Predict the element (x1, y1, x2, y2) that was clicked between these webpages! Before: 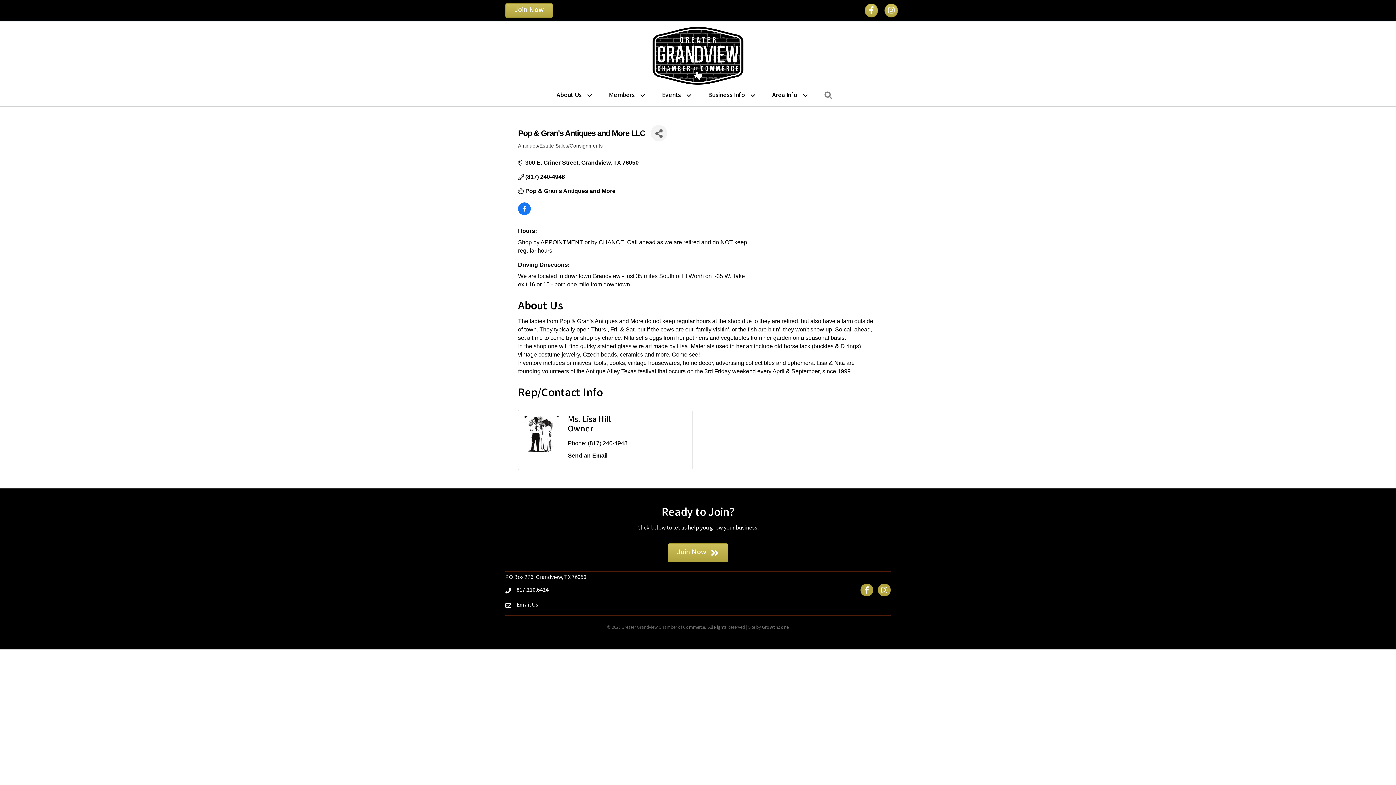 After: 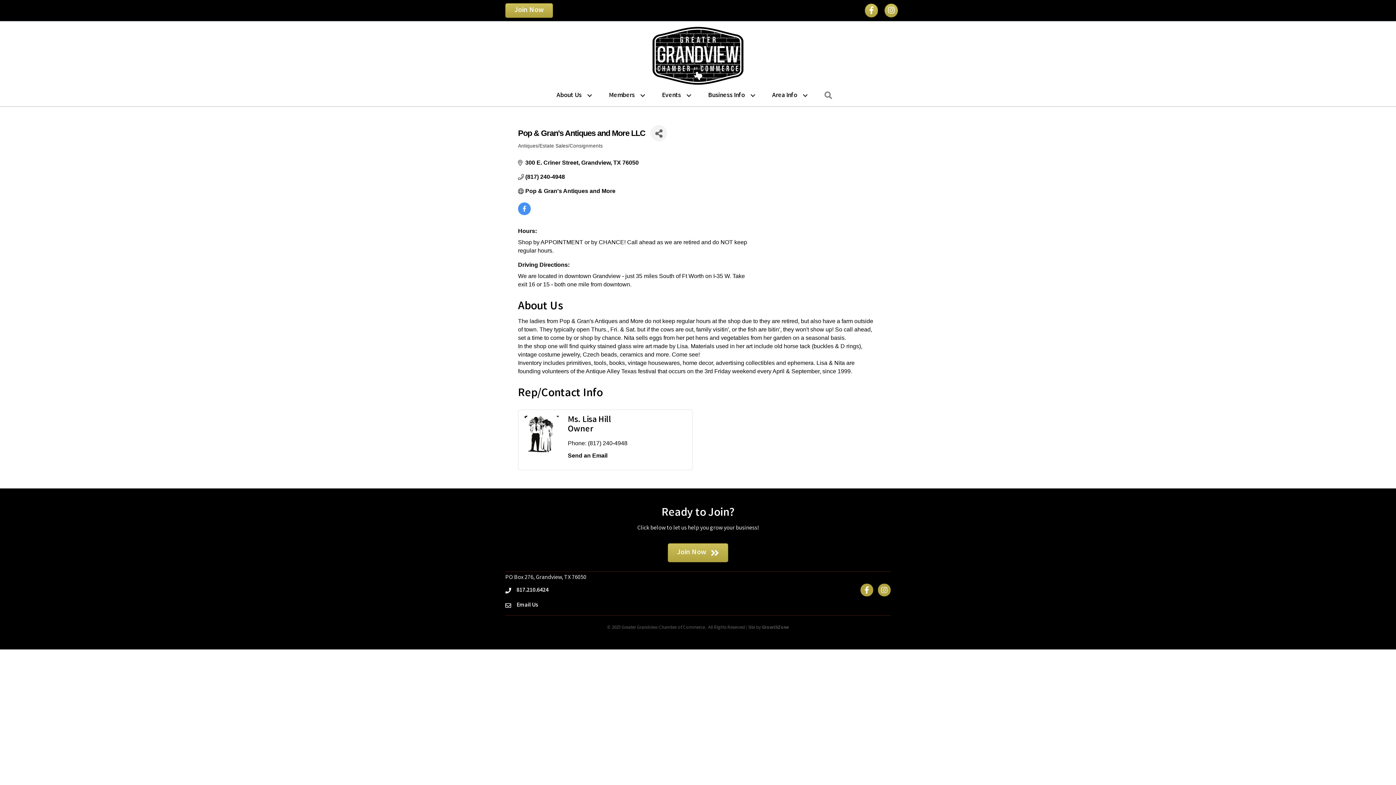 Action: bbox: (518, 206, 530, 212)